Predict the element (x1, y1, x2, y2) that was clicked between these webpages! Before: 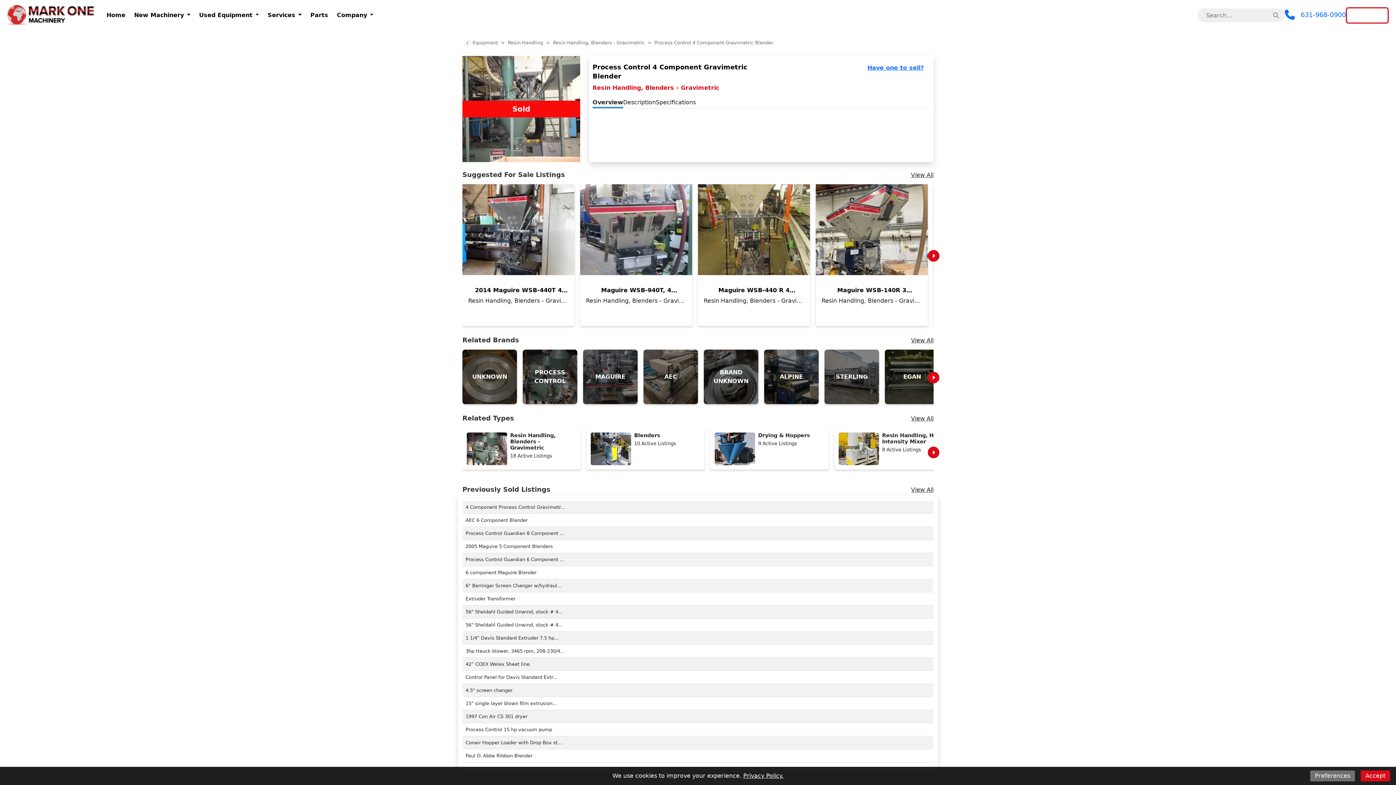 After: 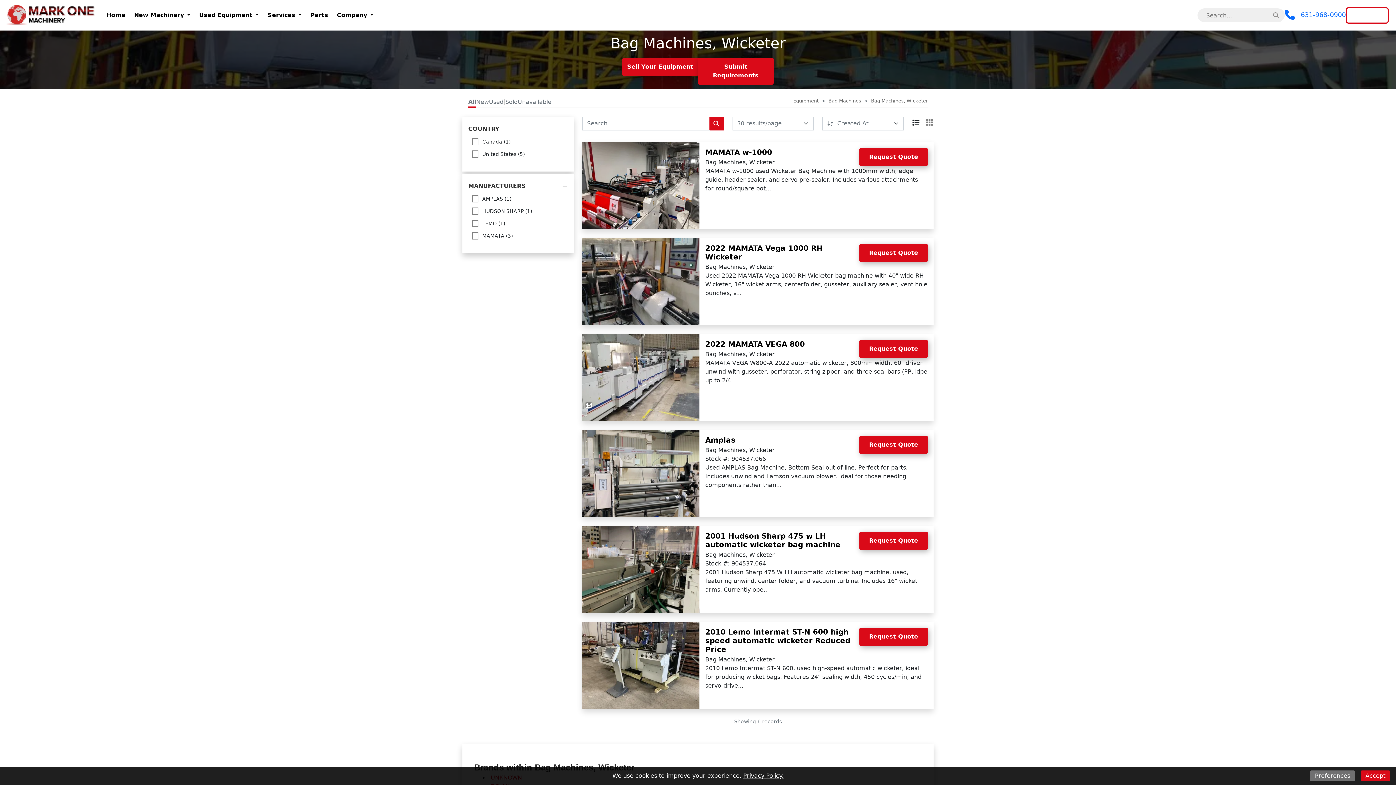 Action: bbox: (729, 689, 789, 696) label: Bag Machines, Wic...